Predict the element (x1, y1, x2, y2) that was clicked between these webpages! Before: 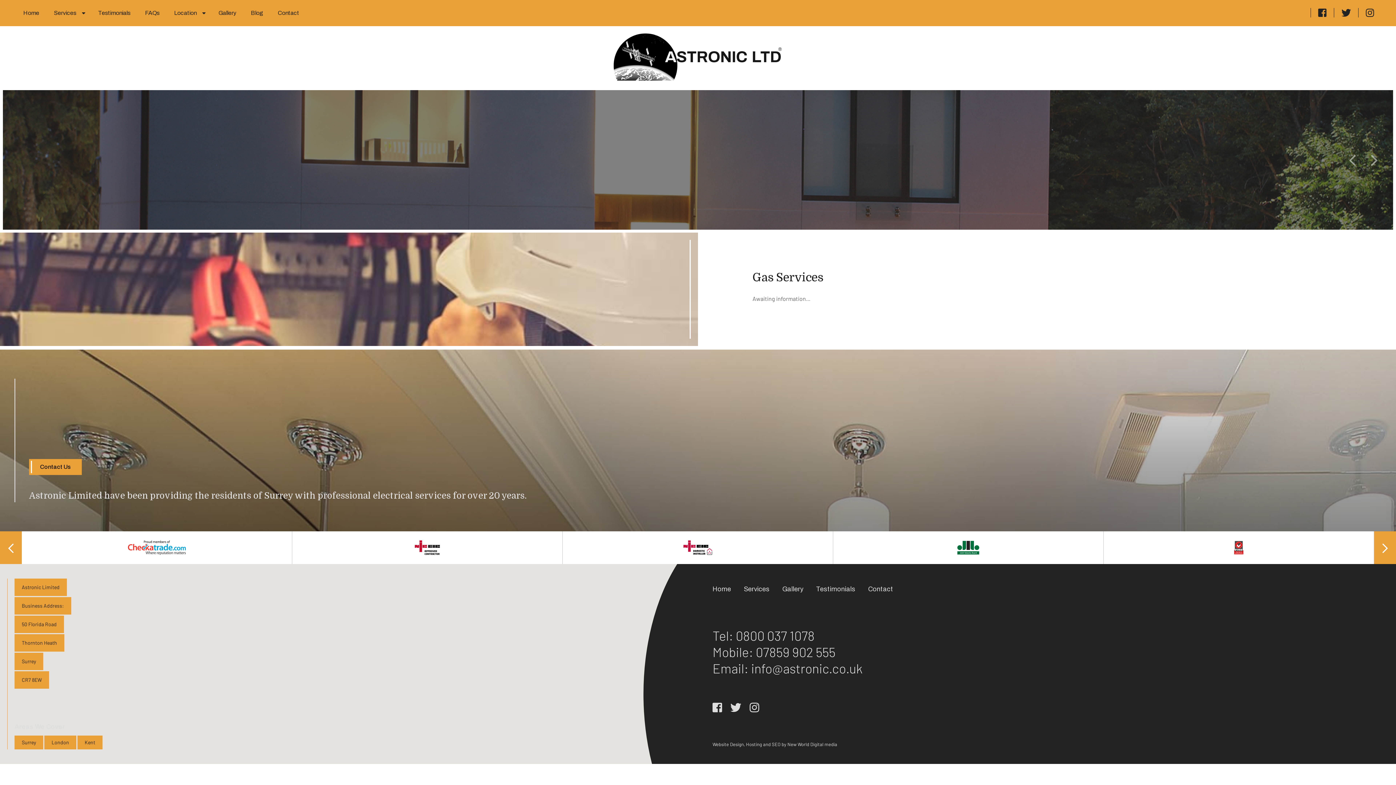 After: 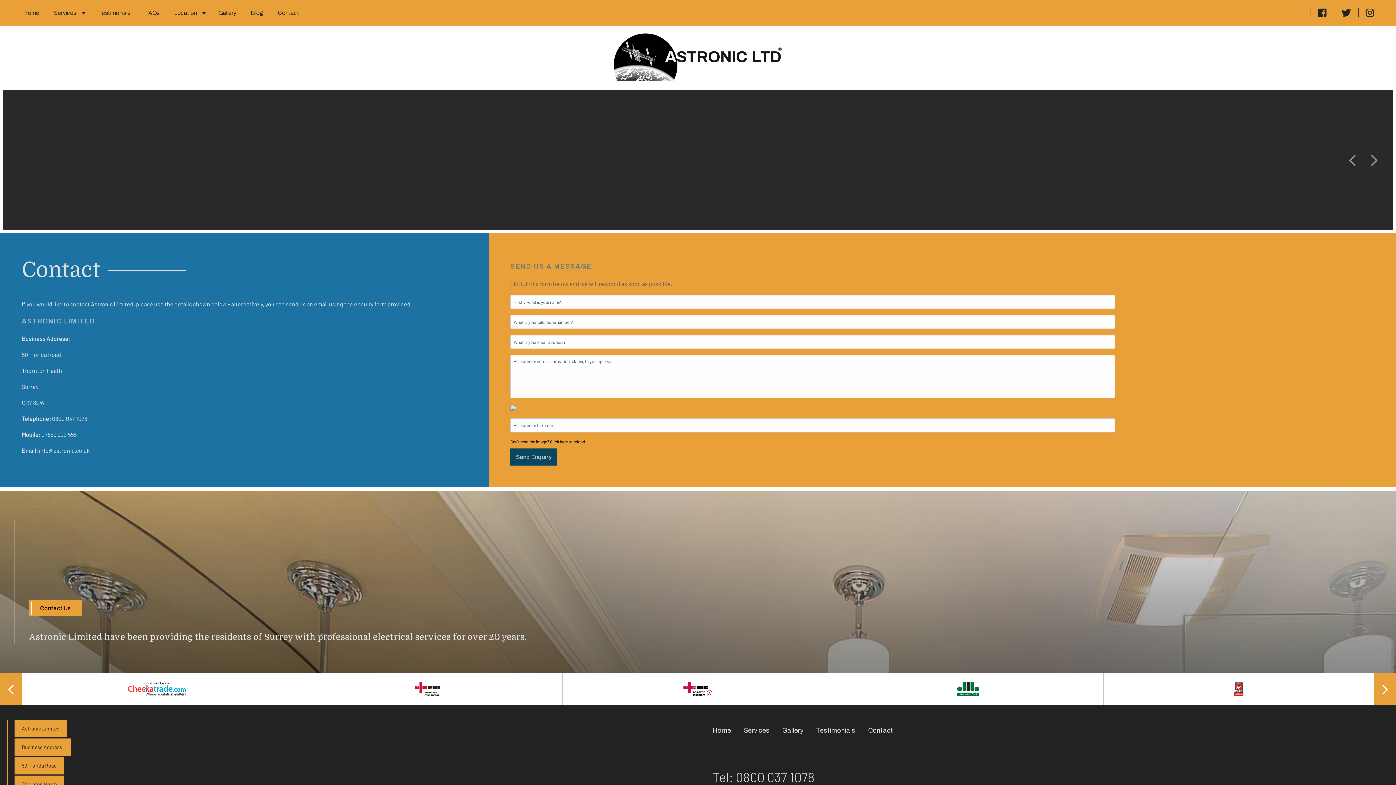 Action: label: Contact bbox: (868, 585, 893, 593)